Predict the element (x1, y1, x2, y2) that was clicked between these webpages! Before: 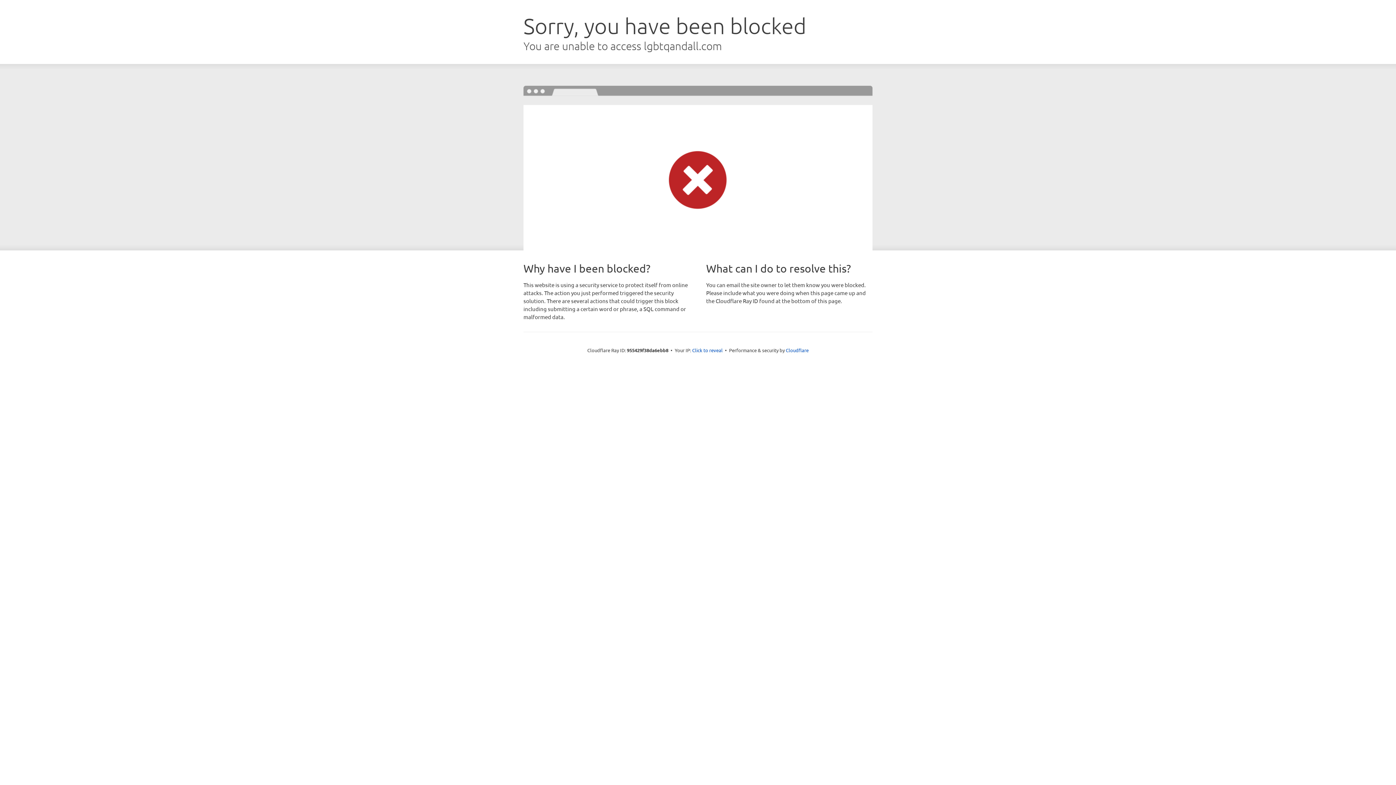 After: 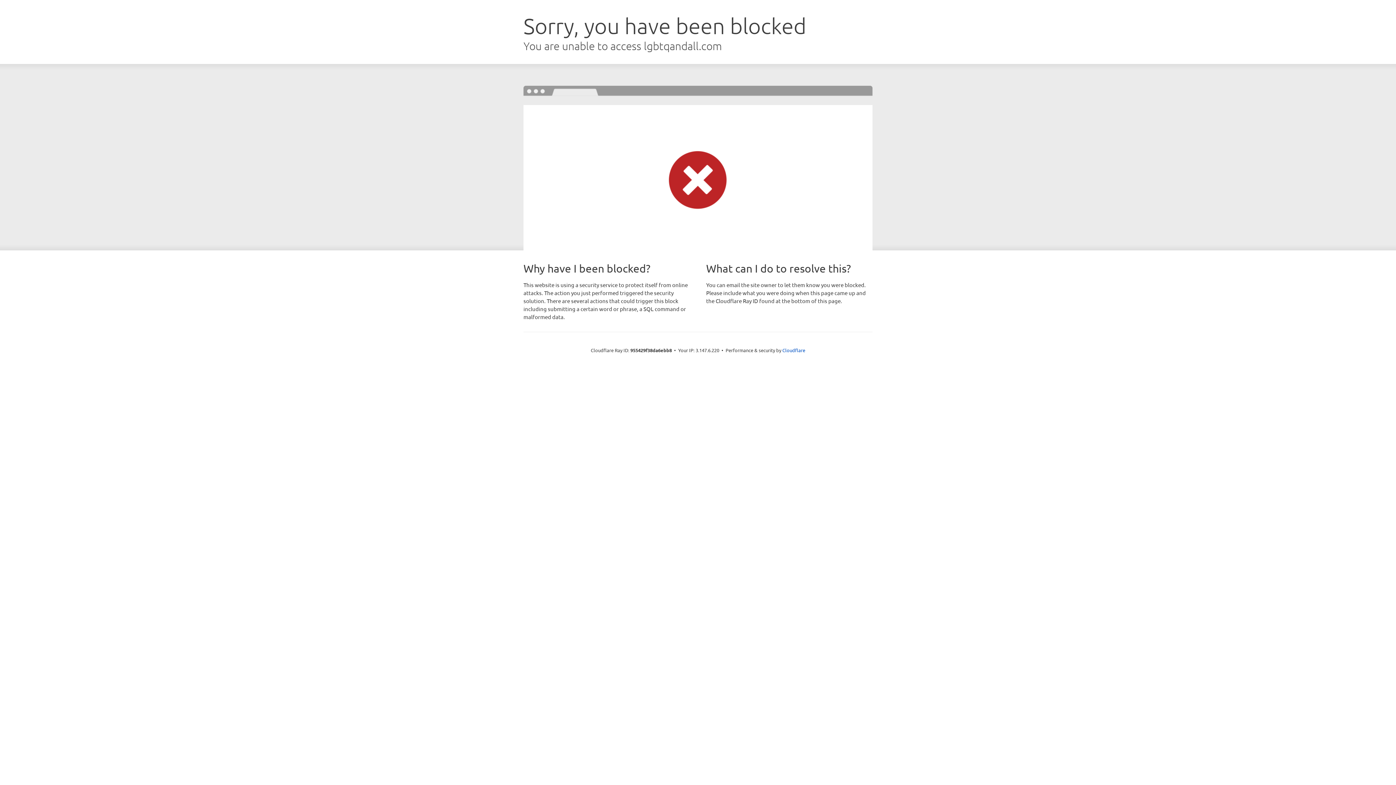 Action: bbox: (692, 346, 722, 353) label: Click to reveal